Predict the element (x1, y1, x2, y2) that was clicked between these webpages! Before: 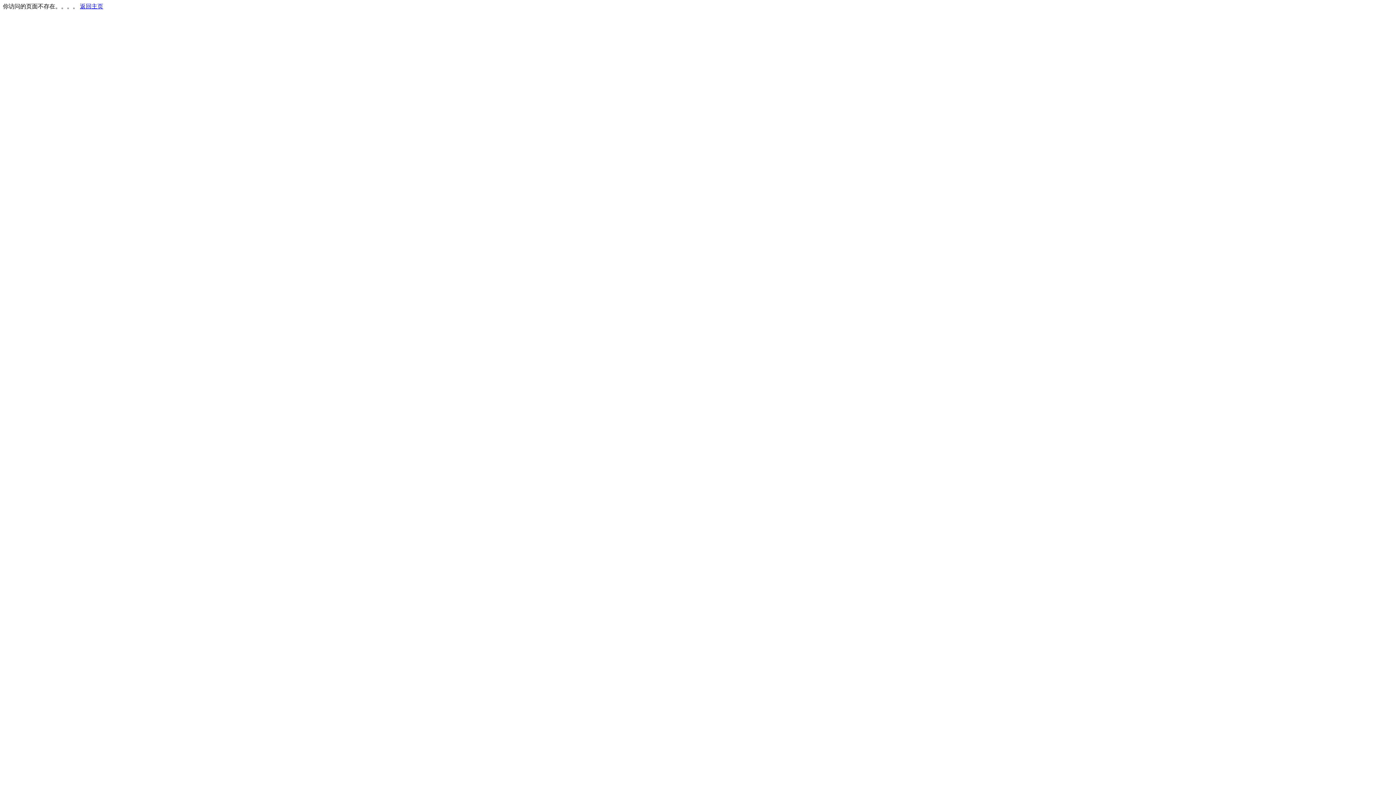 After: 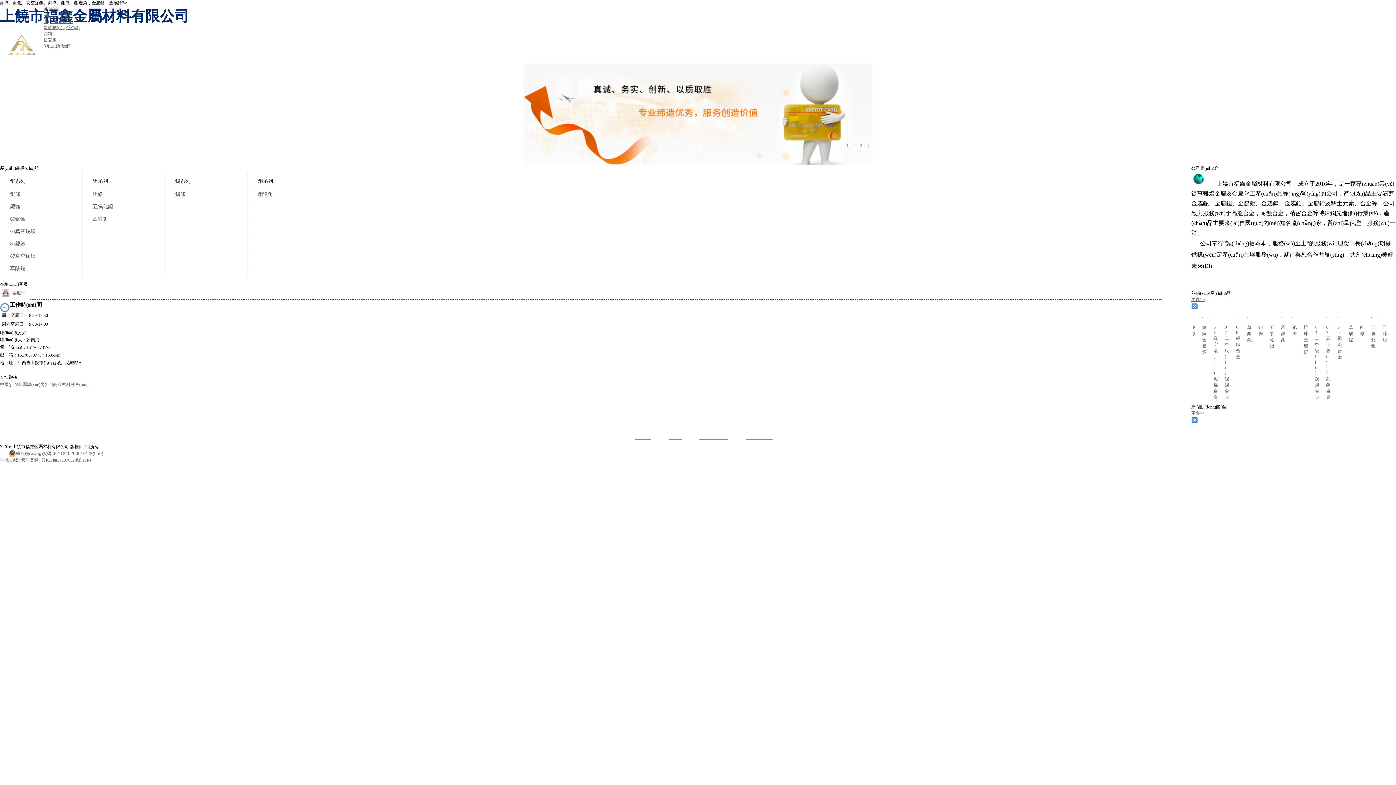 Action: bbox: (80, 3, 103, 9) label: 返回主页